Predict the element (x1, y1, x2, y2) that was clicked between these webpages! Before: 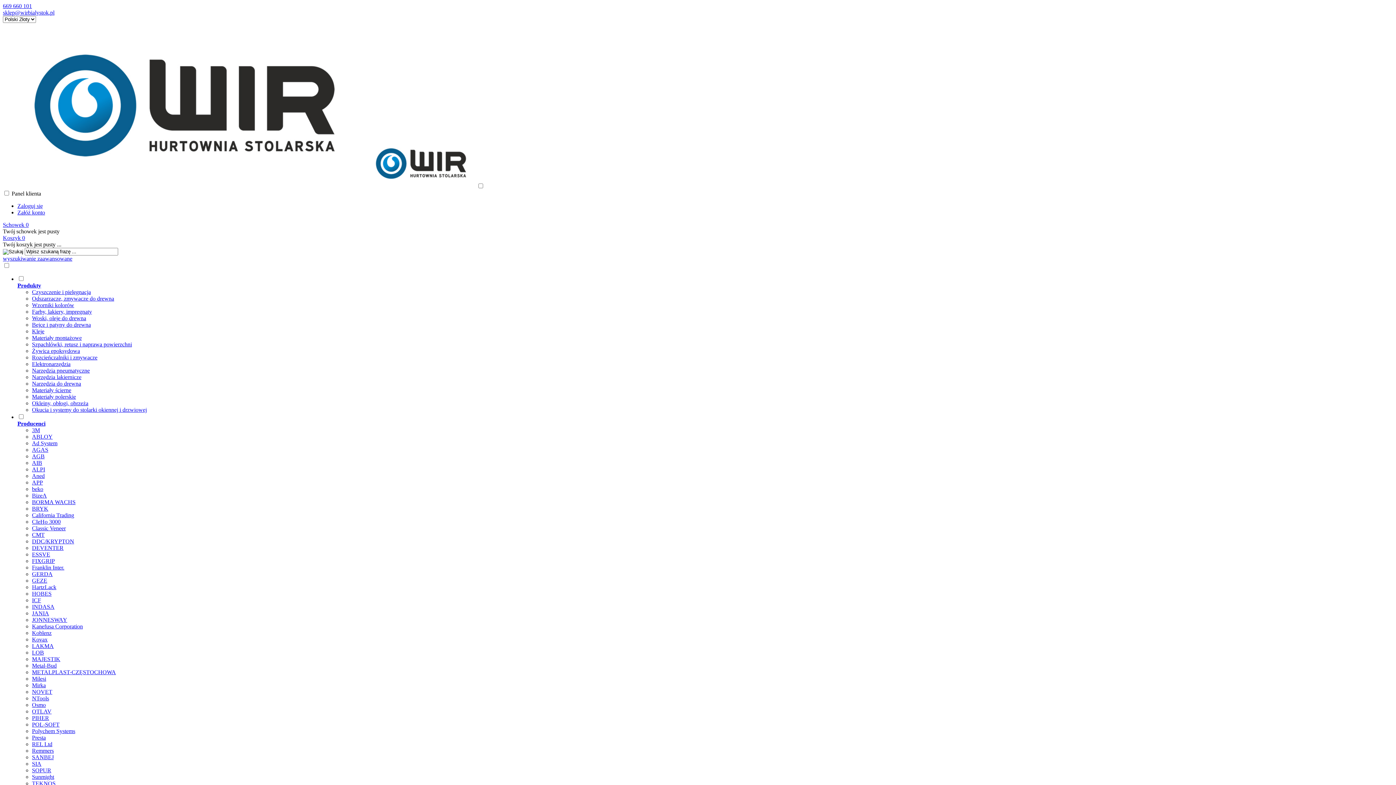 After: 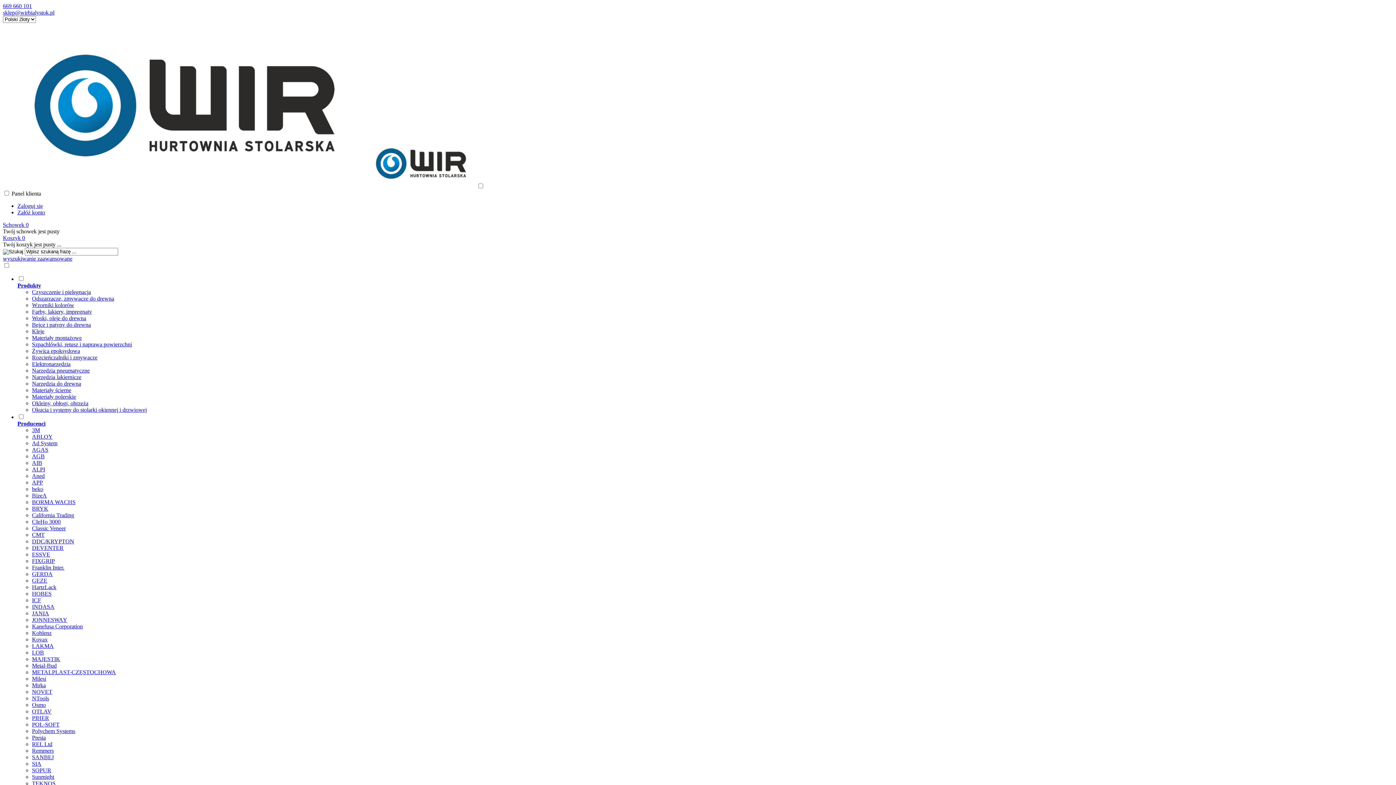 Action: bbox: (32, 486, 43, 492) label: beko